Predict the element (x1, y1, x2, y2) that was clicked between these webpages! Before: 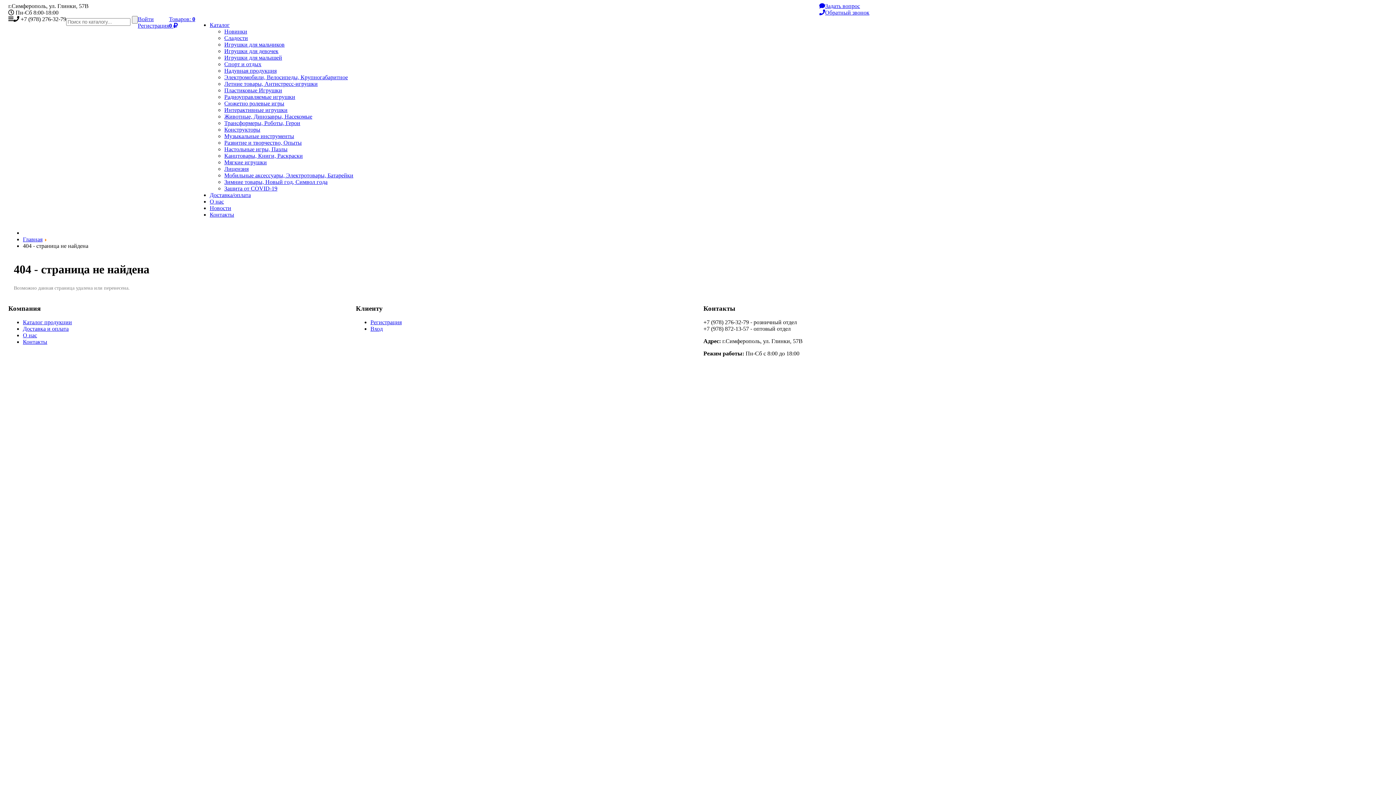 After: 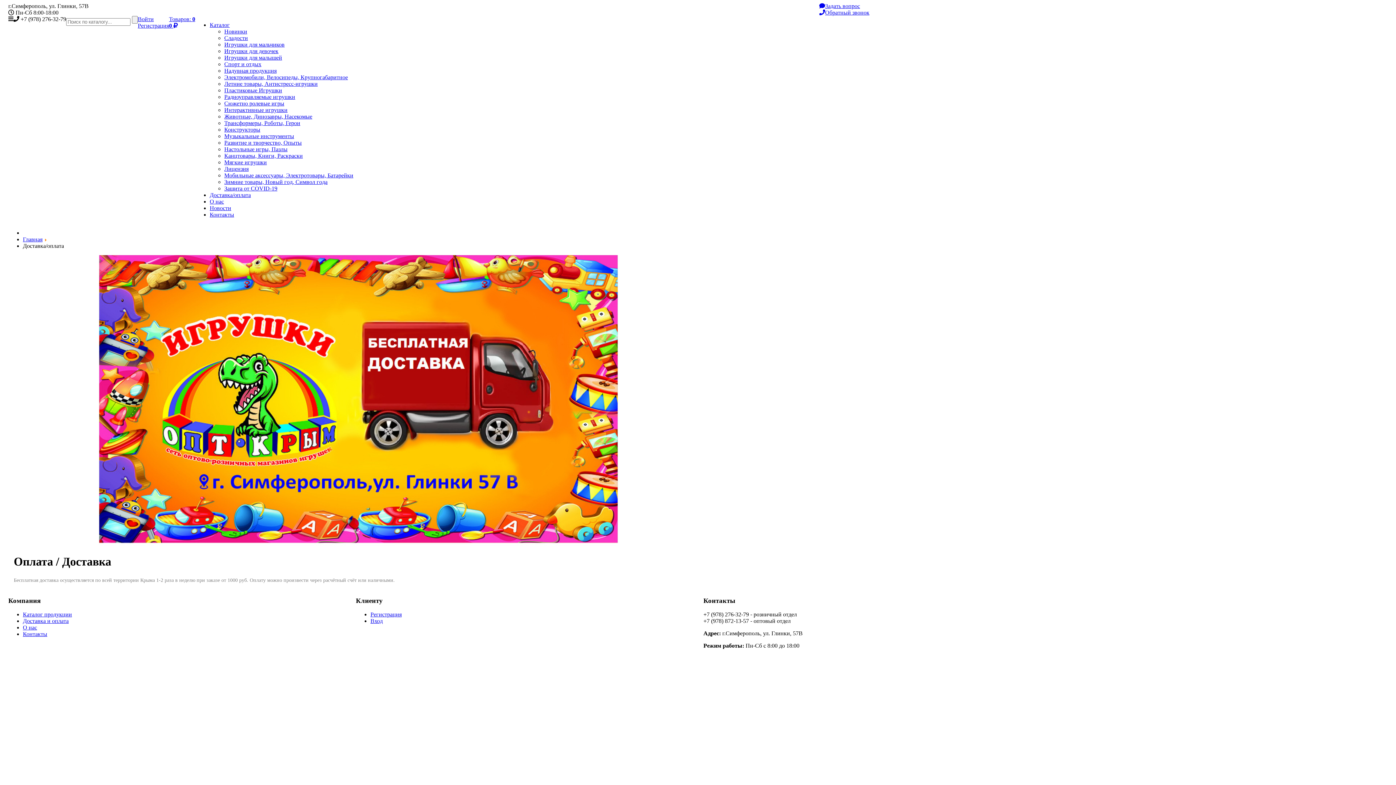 Action: label: Доставка/оплата bbox: (209, 192, 250, 198)